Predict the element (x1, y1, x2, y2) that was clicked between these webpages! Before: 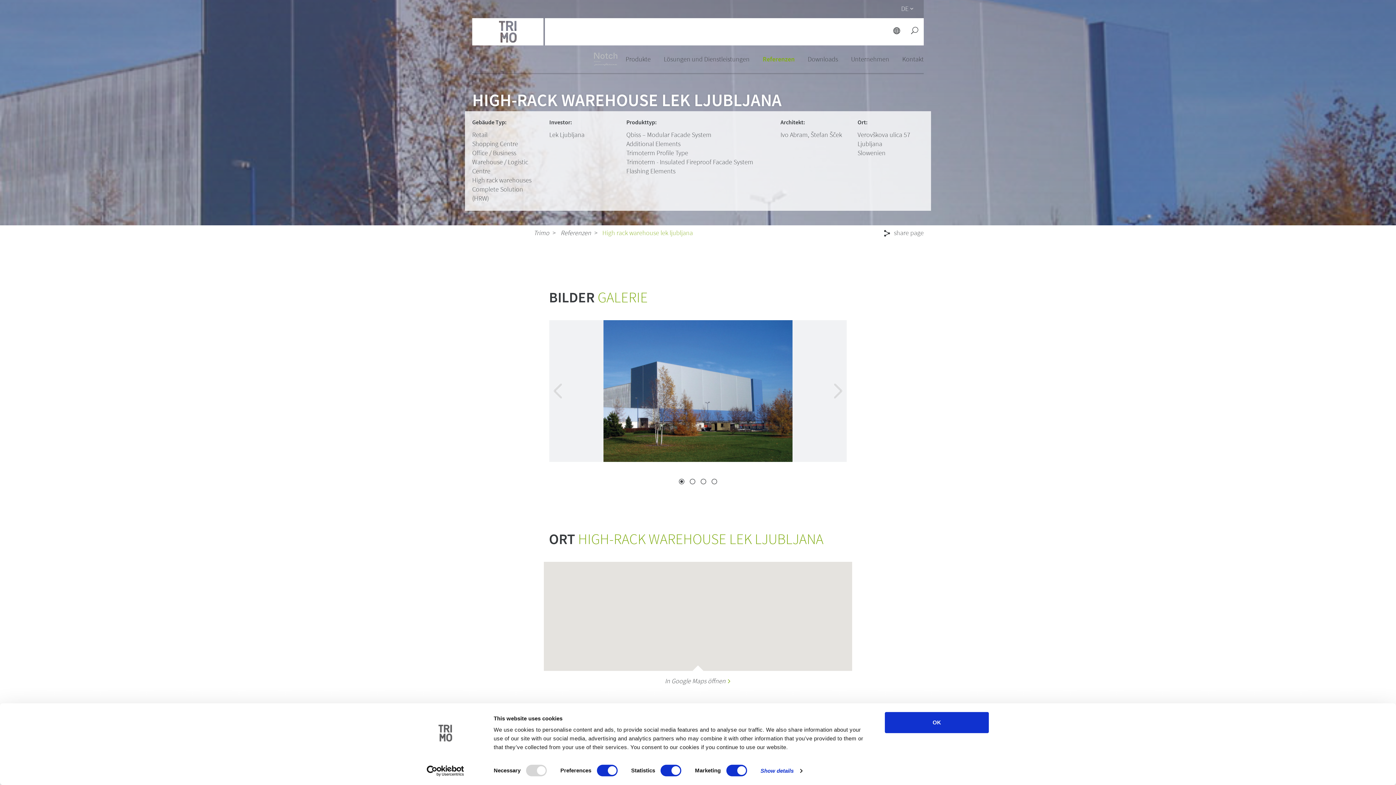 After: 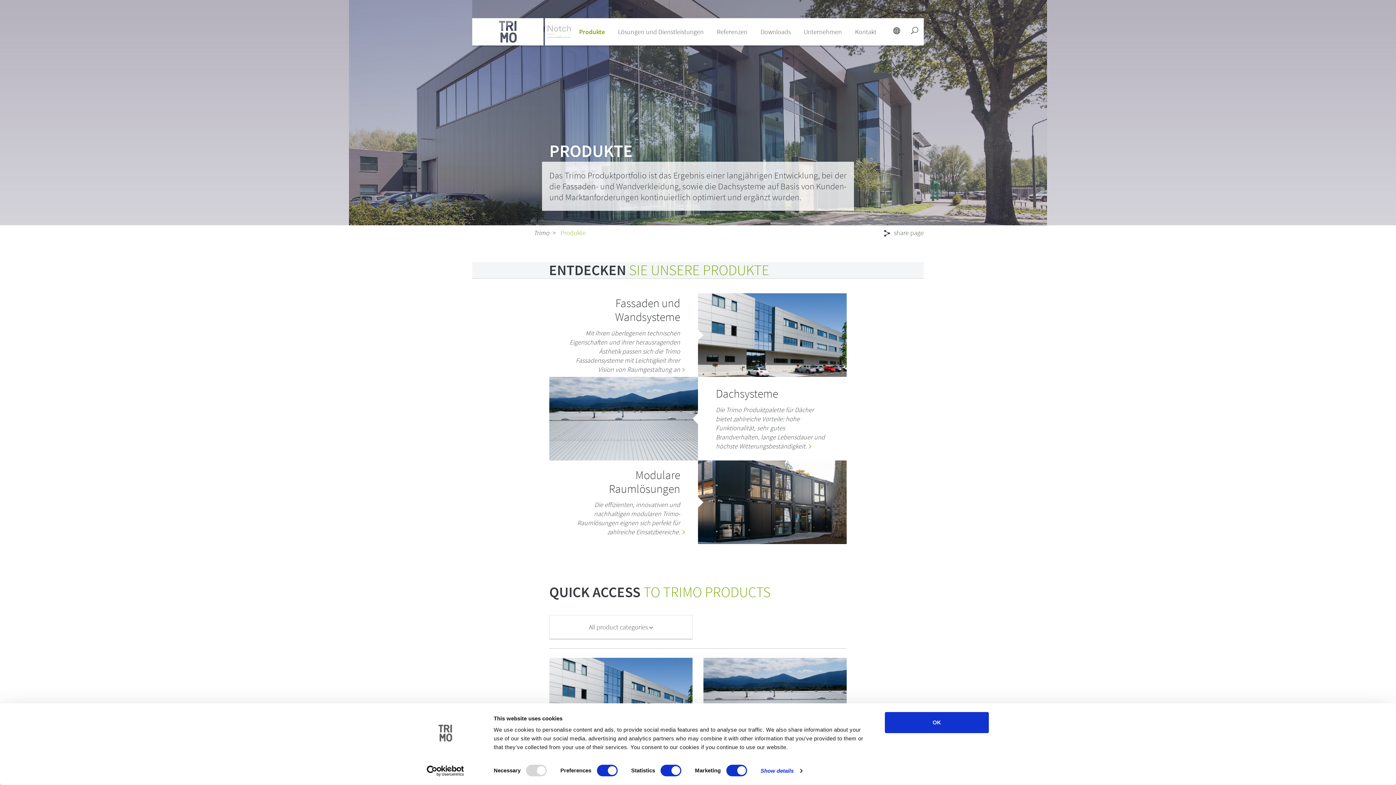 Action: label: Produkte bbox: (619, 45, 657, 72)